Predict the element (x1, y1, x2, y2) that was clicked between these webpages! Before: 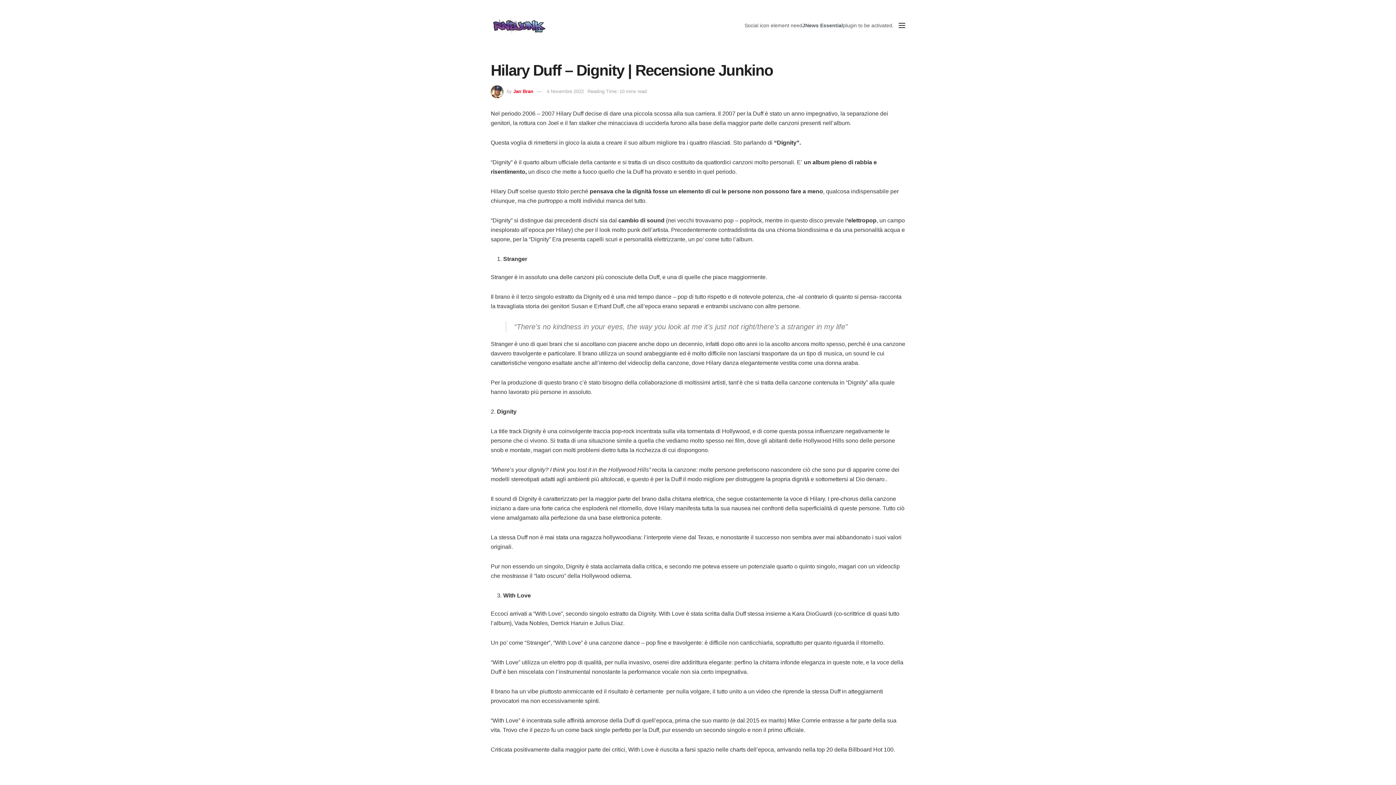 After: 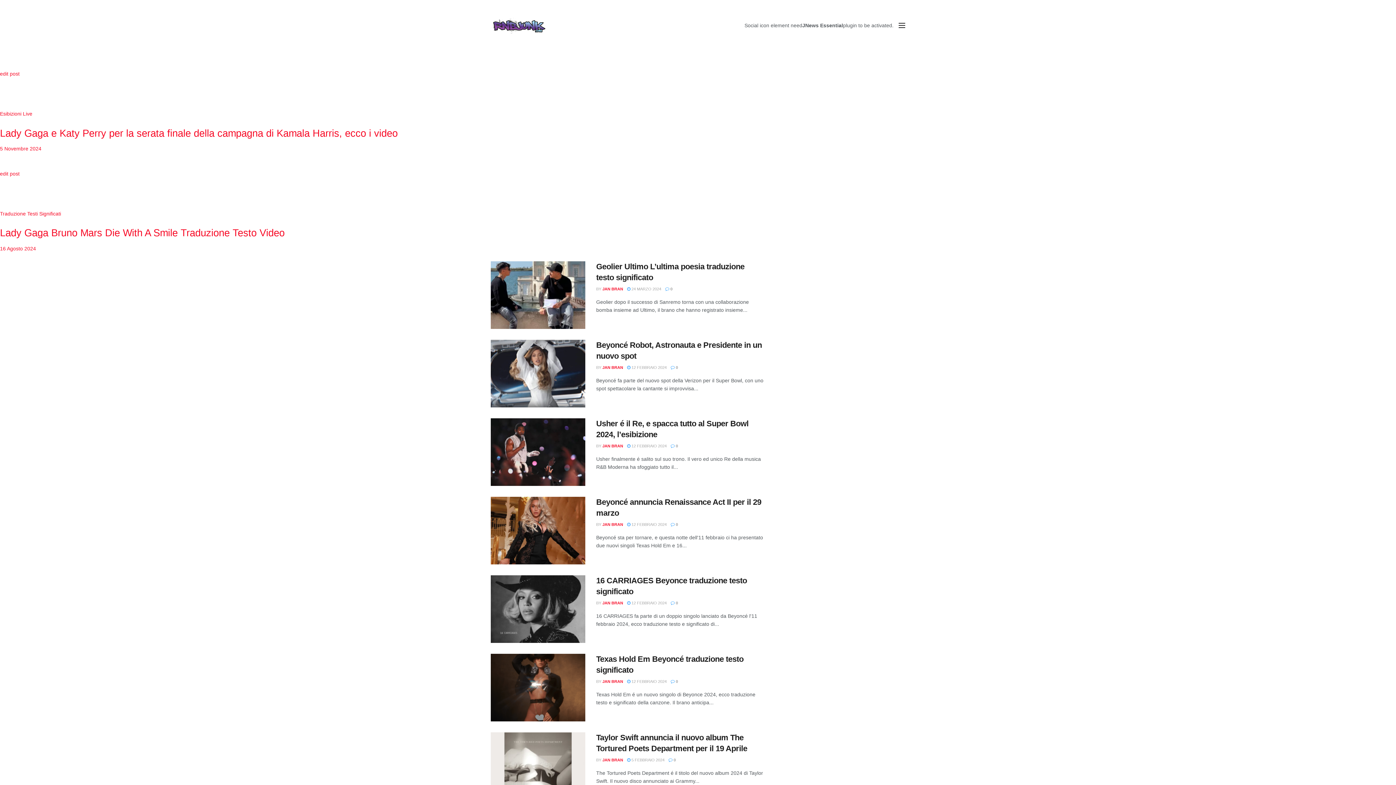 Action: label: Jan Bran bbox: (513, 88, 533, 94)